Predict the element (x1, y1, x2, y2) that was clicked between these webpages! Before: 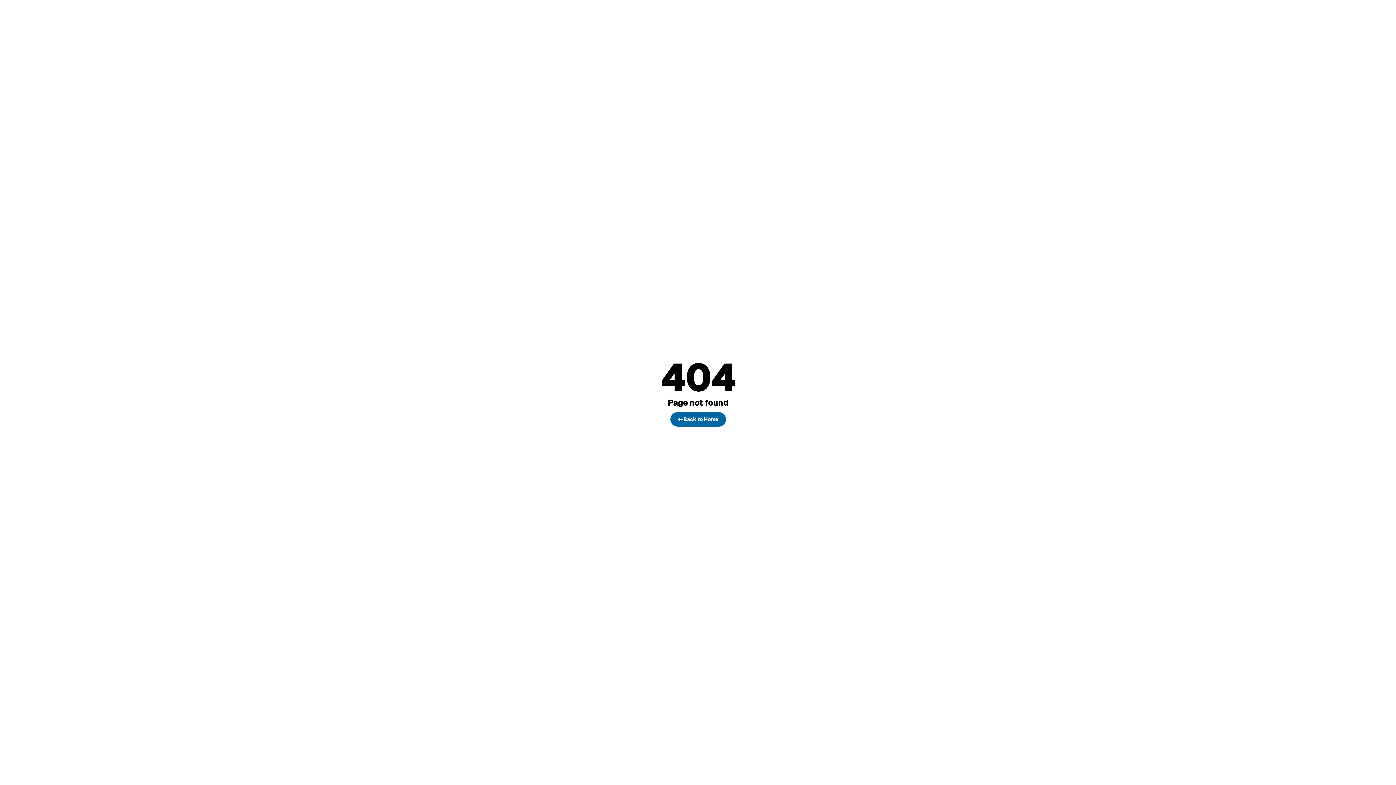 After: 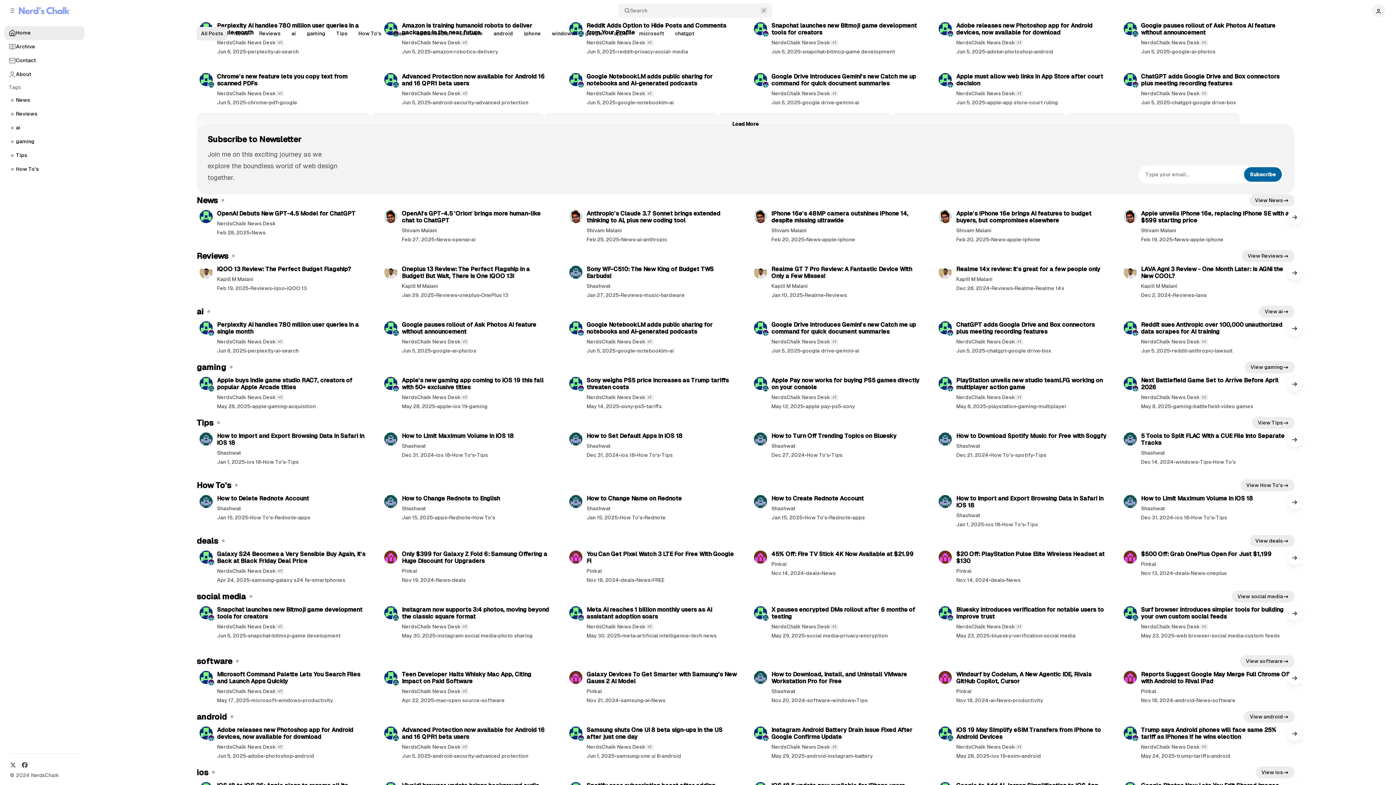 Action: label: Back to Home bbox: (670, 412, 726, 426)